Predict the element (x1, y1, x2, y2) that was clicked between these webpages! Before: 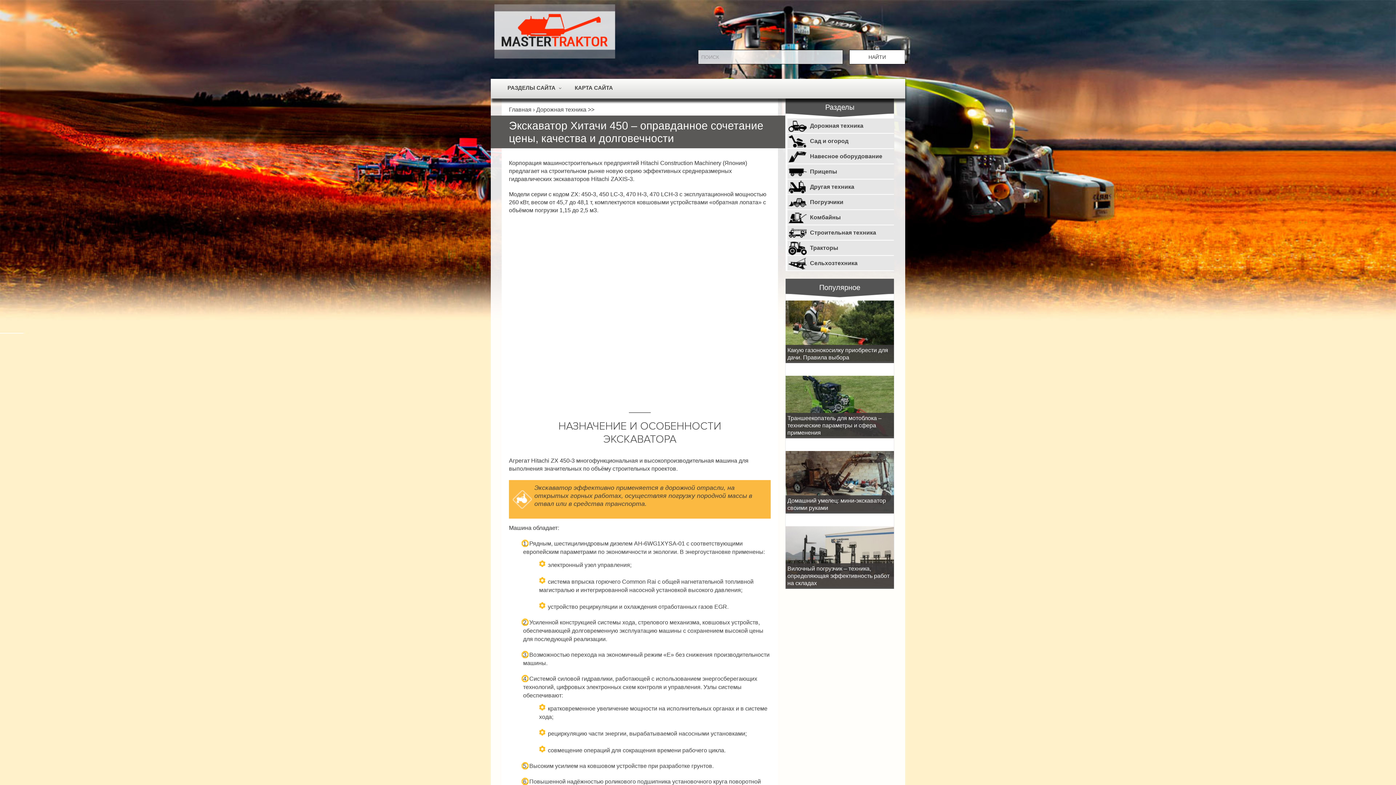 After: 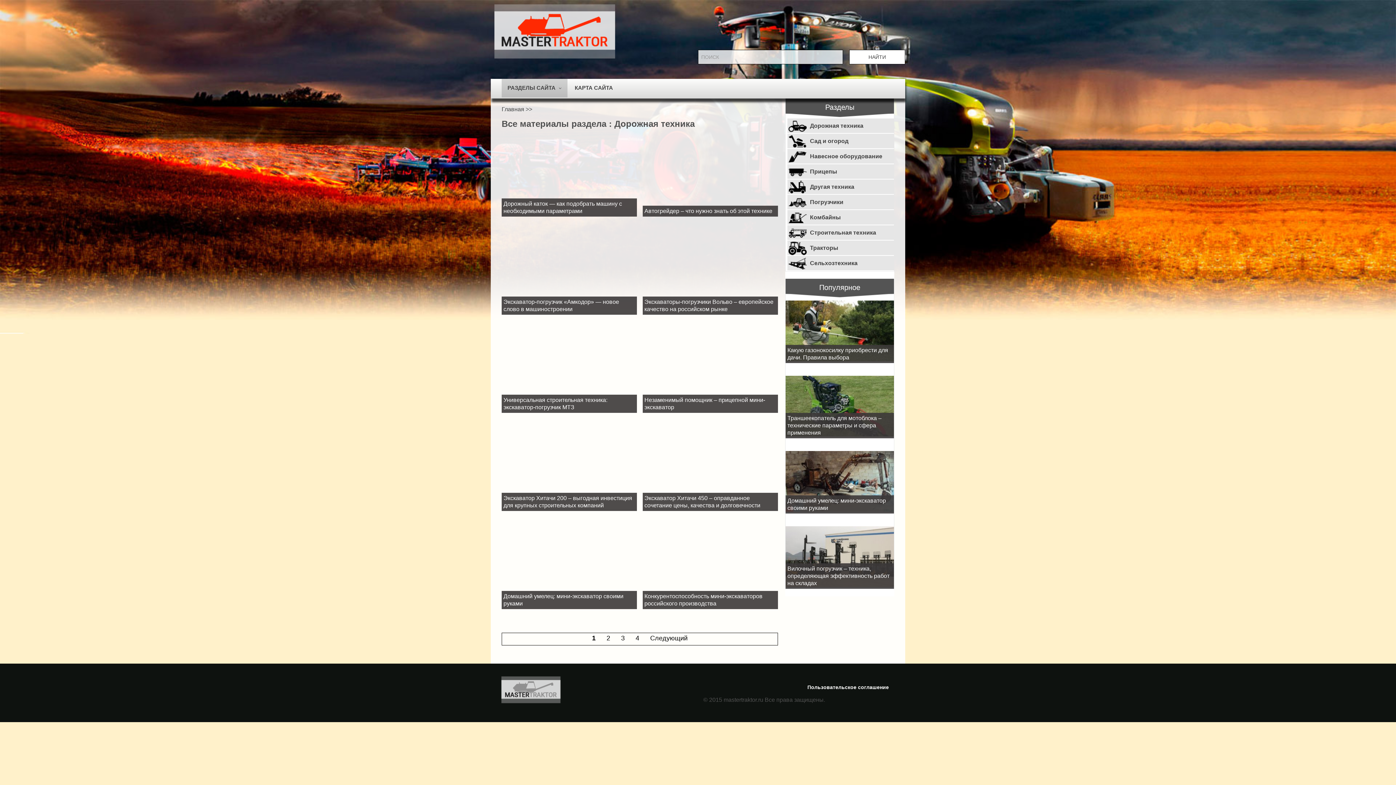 Action: bbox: (536, 106, 586, 112) label: Дорожная техника